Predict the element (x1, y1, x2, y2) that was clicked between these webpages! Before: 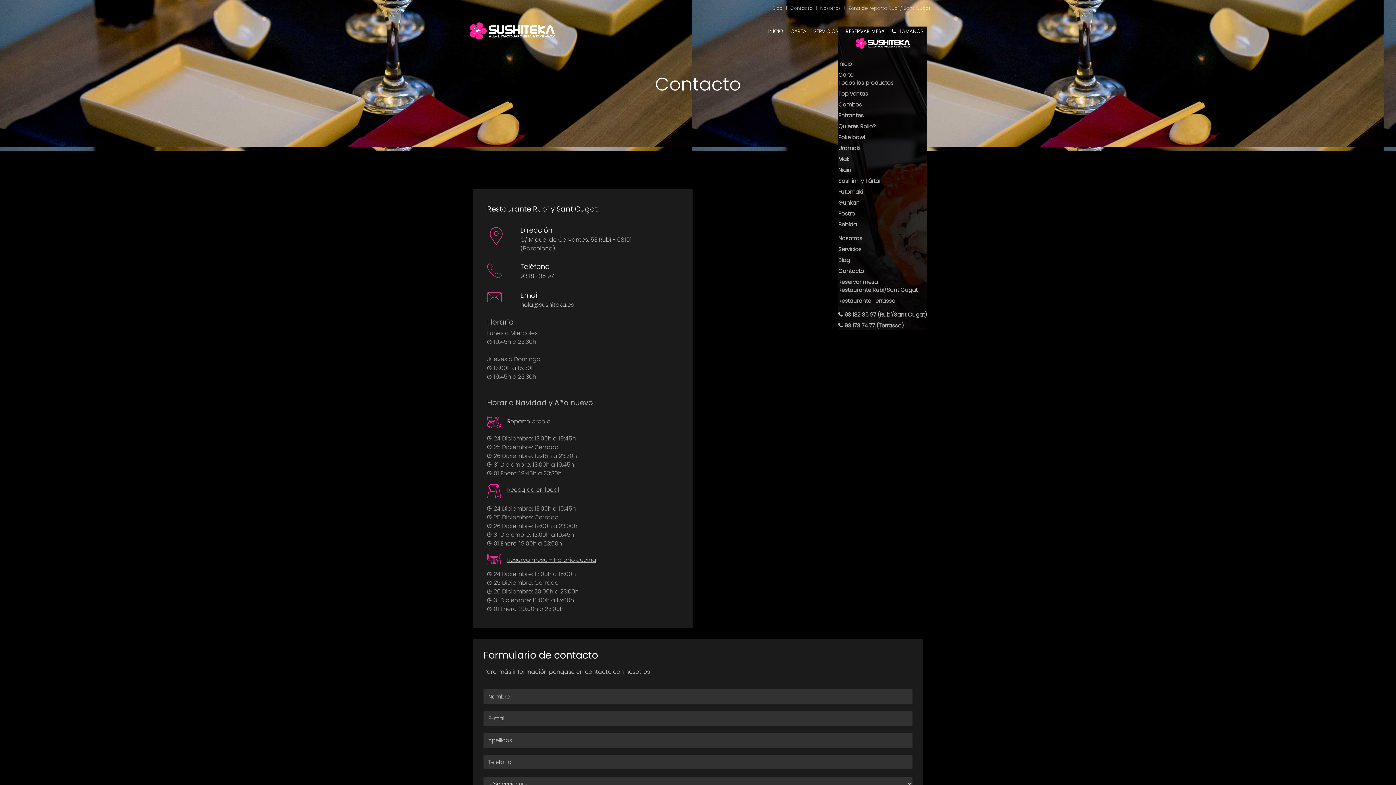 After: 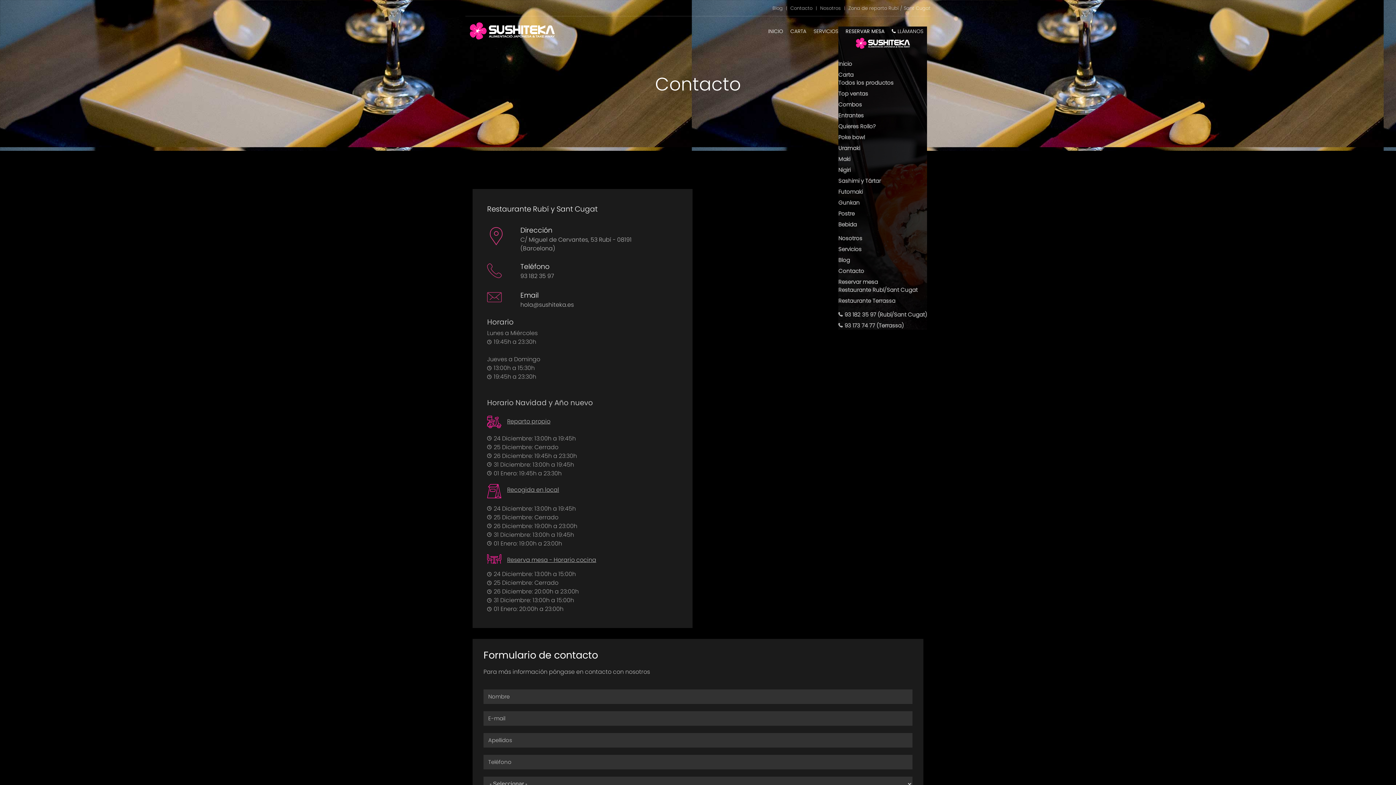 Action: bbox: (838, 311, 927, 318) label: 93 182 35 97 (Rubí/Sant Cugat)